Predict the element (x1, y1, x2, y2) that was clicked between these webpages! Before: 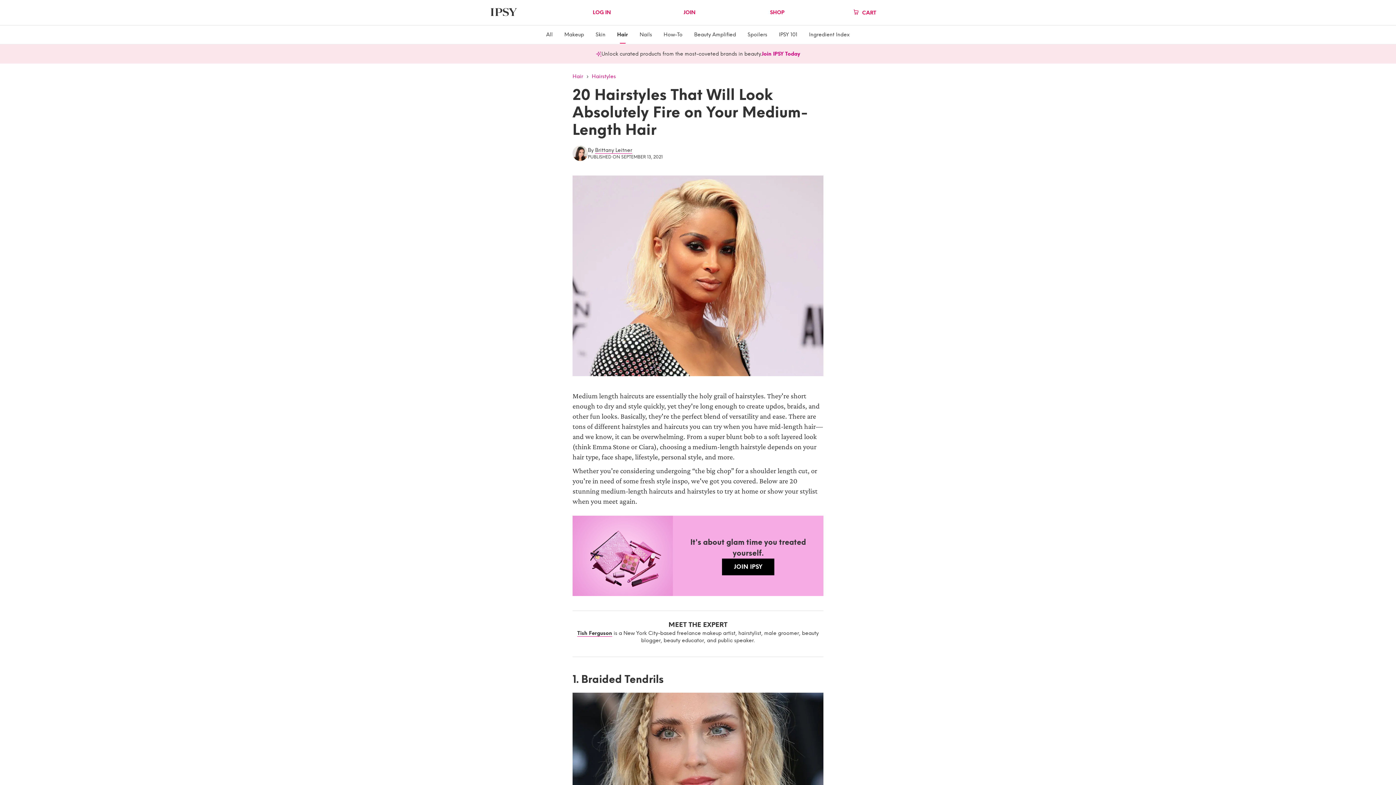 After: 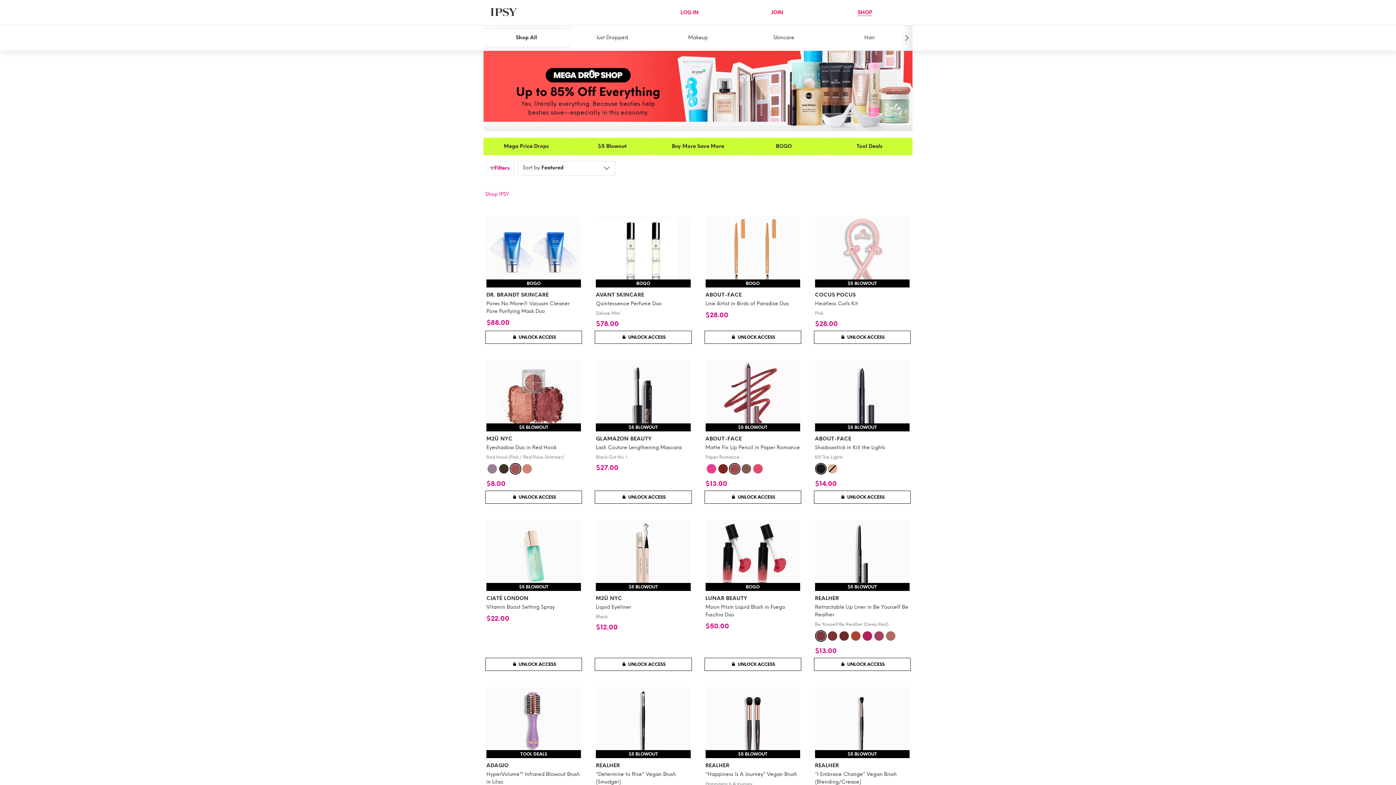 Action: label: SHOP bbox: (770, 9, 784, 15)